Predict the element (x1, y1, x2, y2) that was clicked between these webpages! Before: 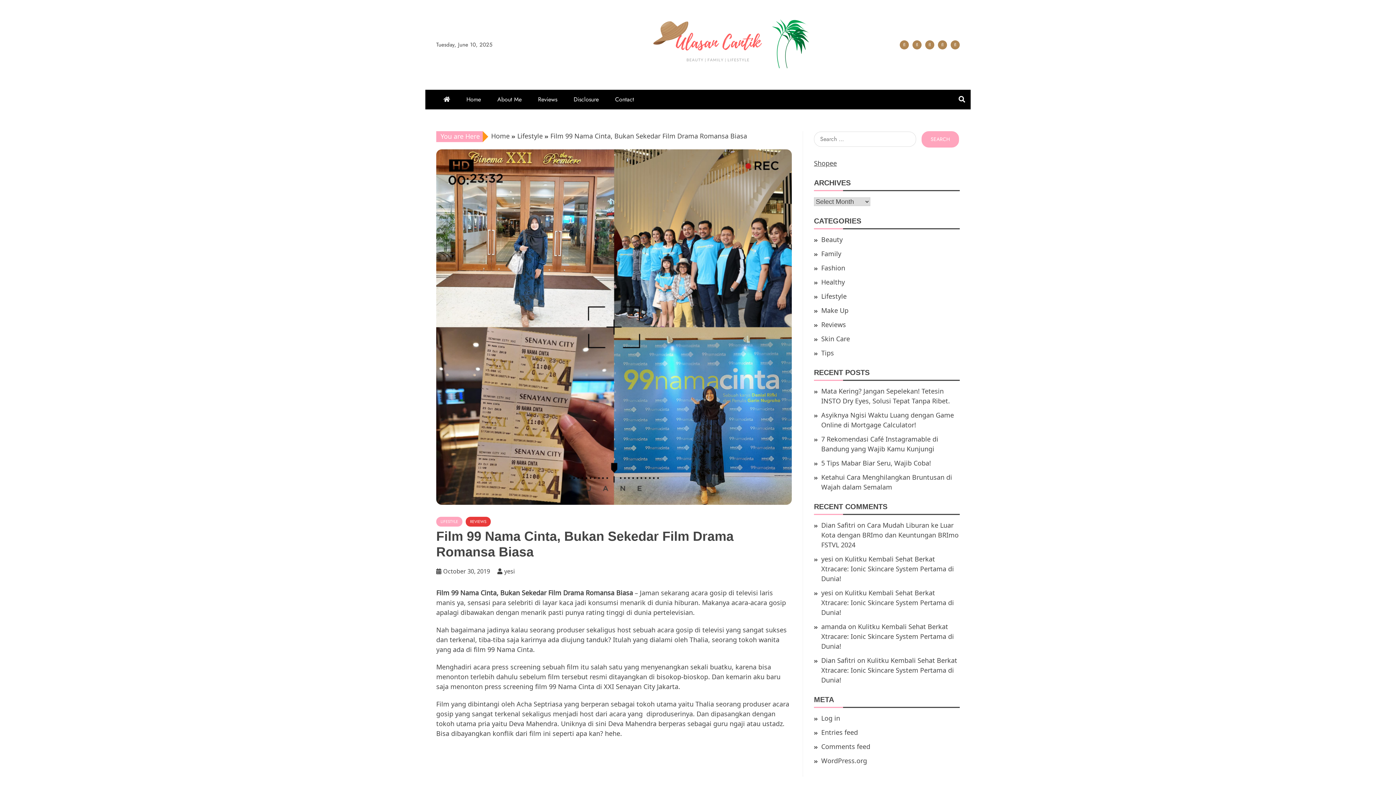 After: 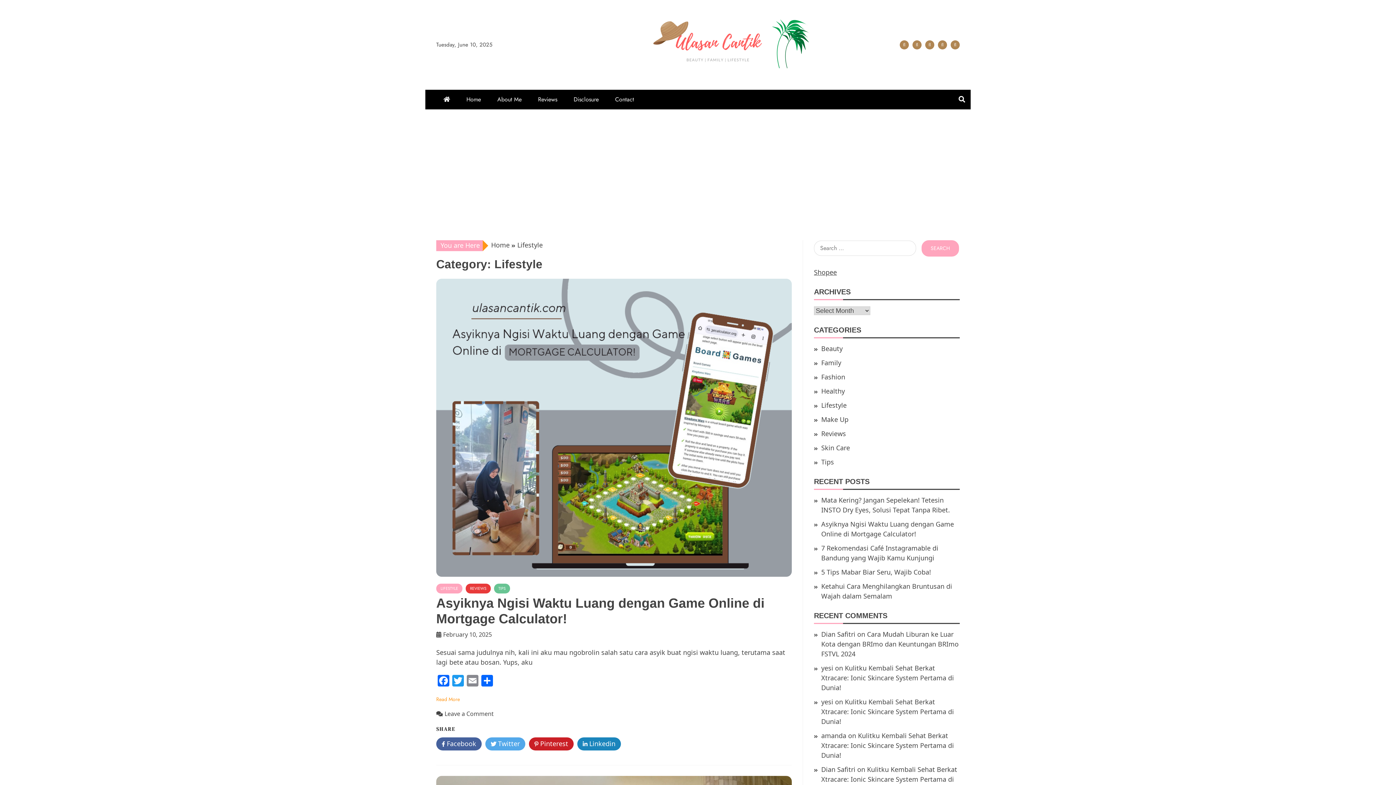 Action: bbox: (821, 291, 846, 300) label: Lifestyle